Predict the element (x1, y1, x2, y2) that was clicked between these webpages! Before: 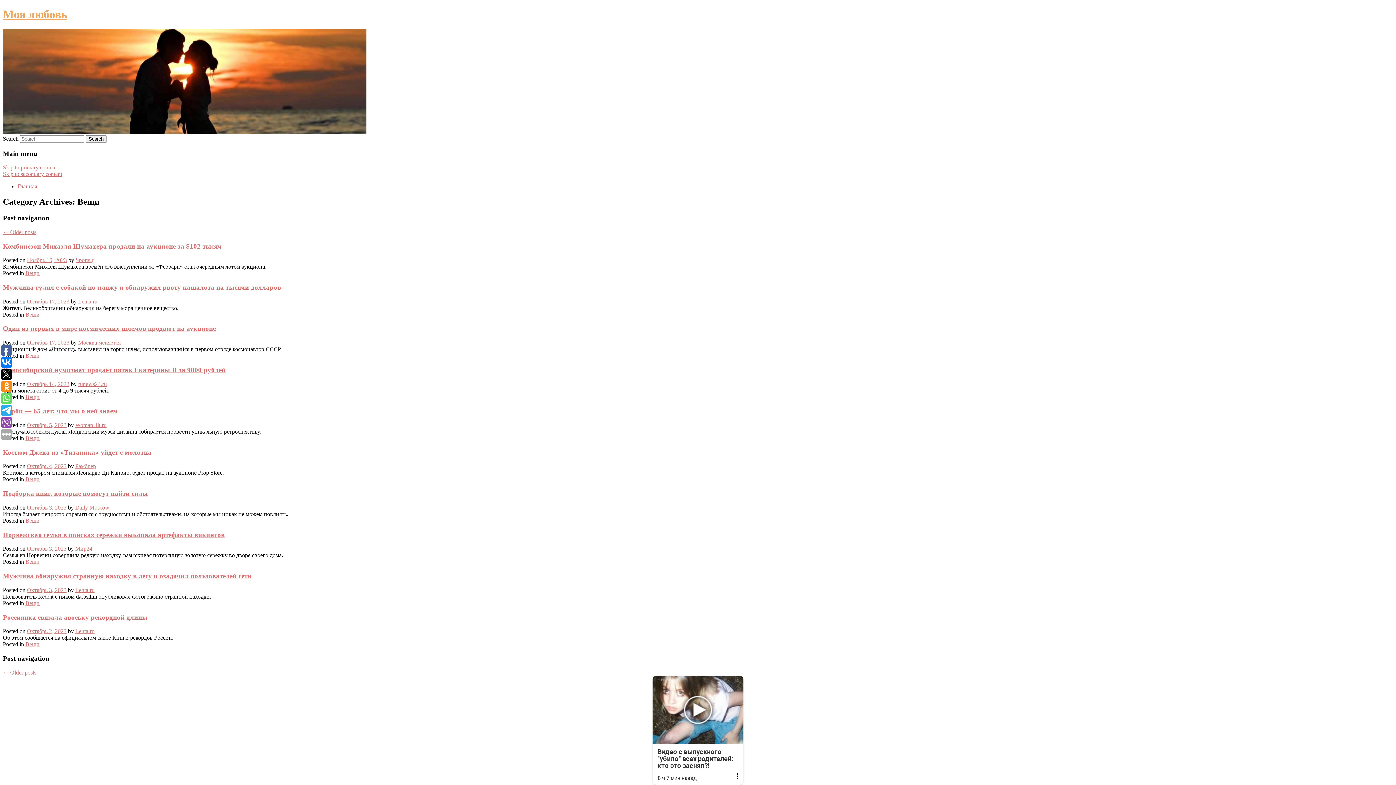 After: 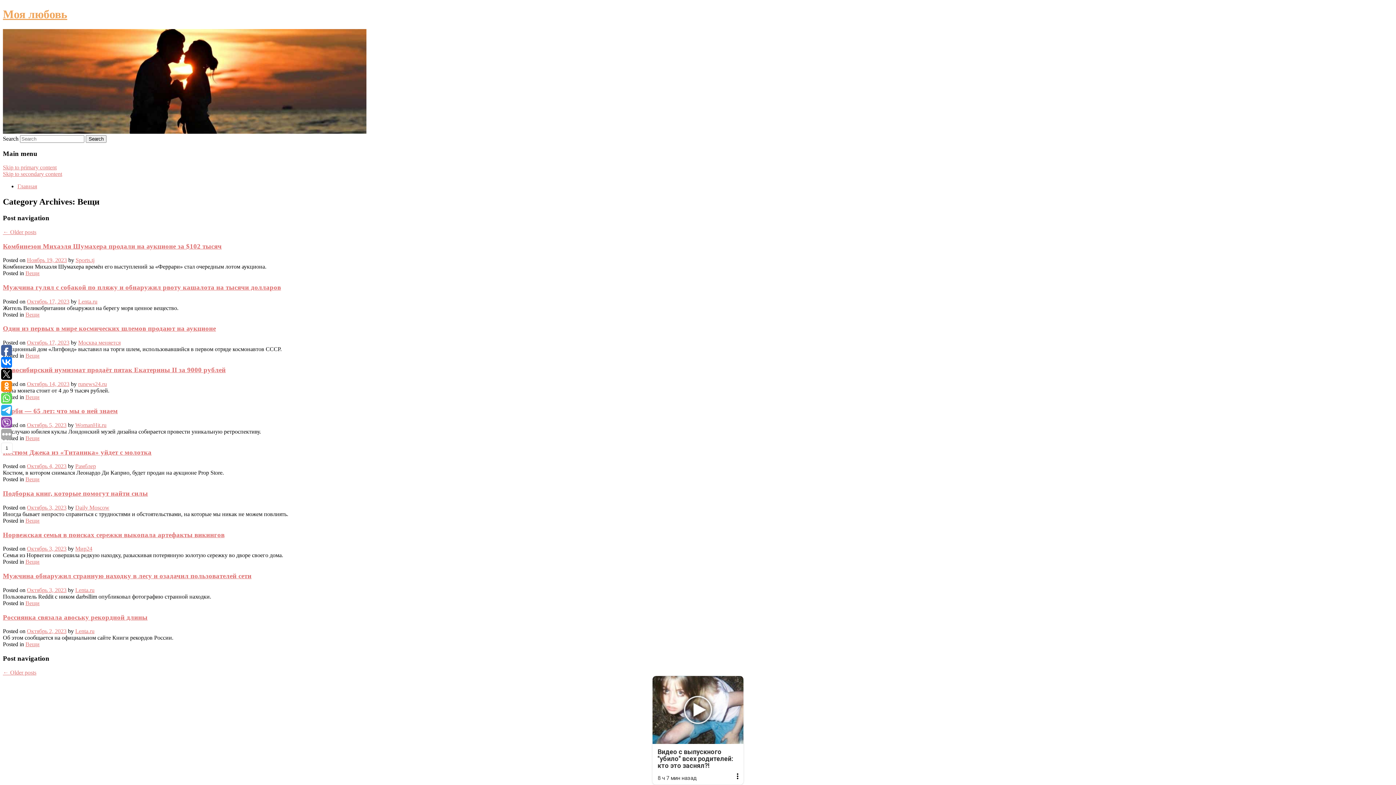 Action: bbox: (1, 405, 12, 416)